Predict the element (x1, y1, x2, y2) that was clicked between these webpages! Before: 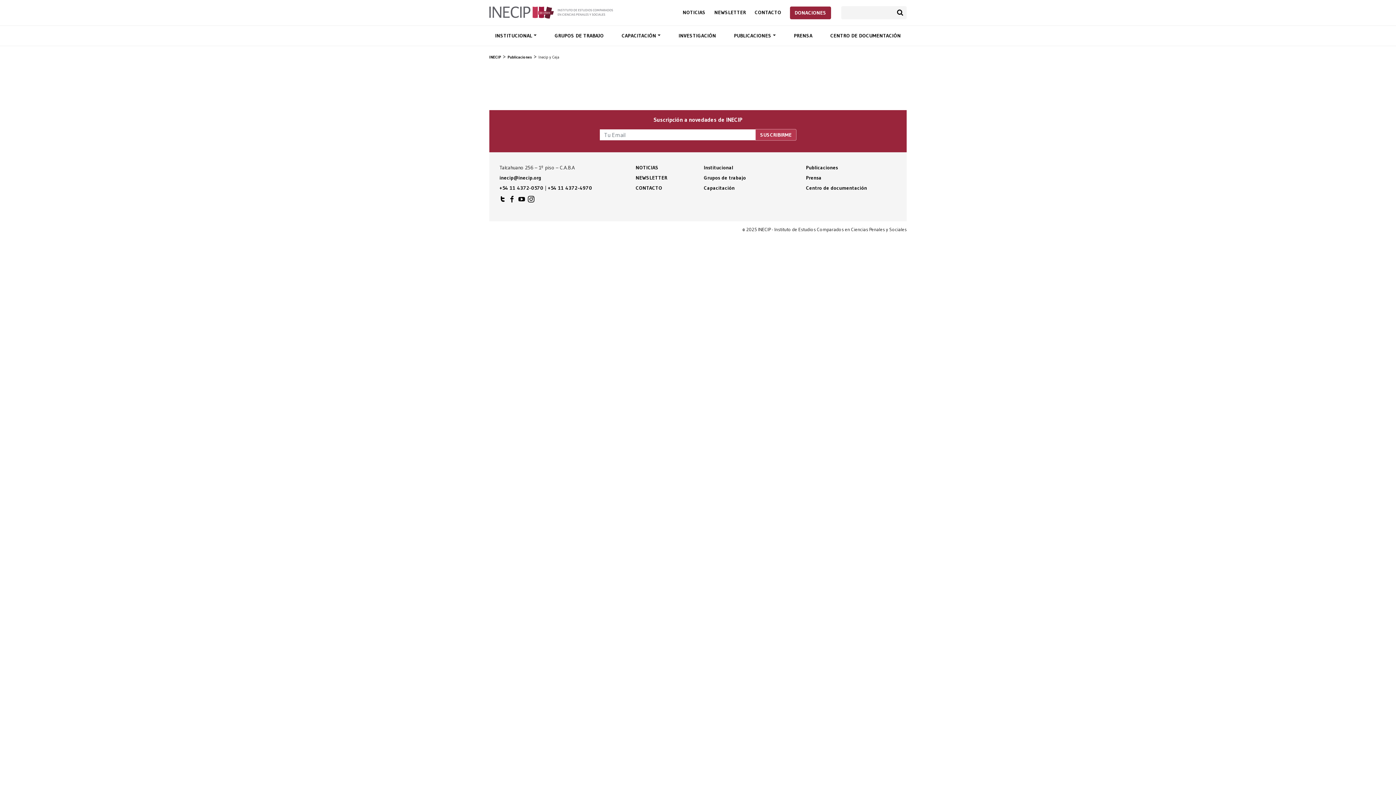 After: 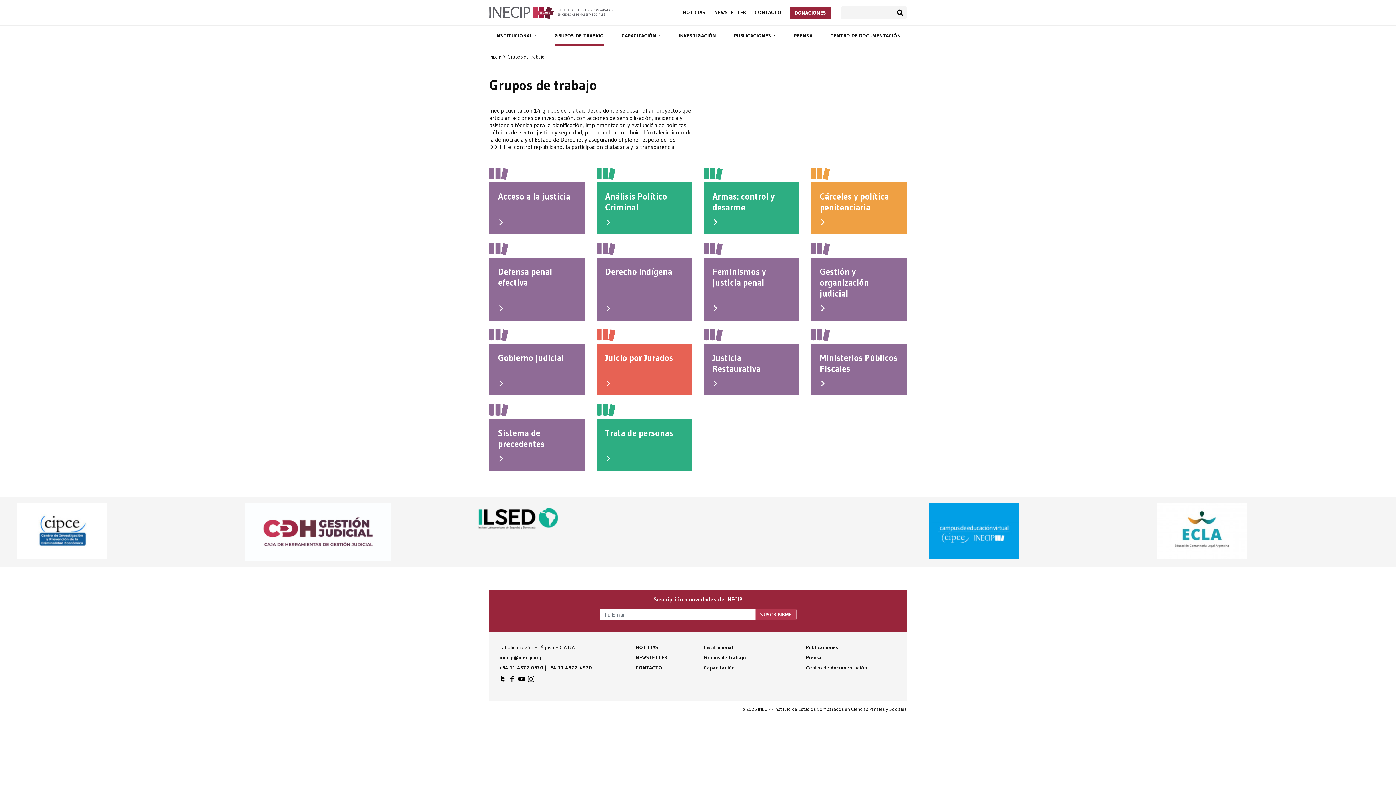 Action: label: GRUPOS DE TRABAJO bbox: (554, 25, 603, 45)